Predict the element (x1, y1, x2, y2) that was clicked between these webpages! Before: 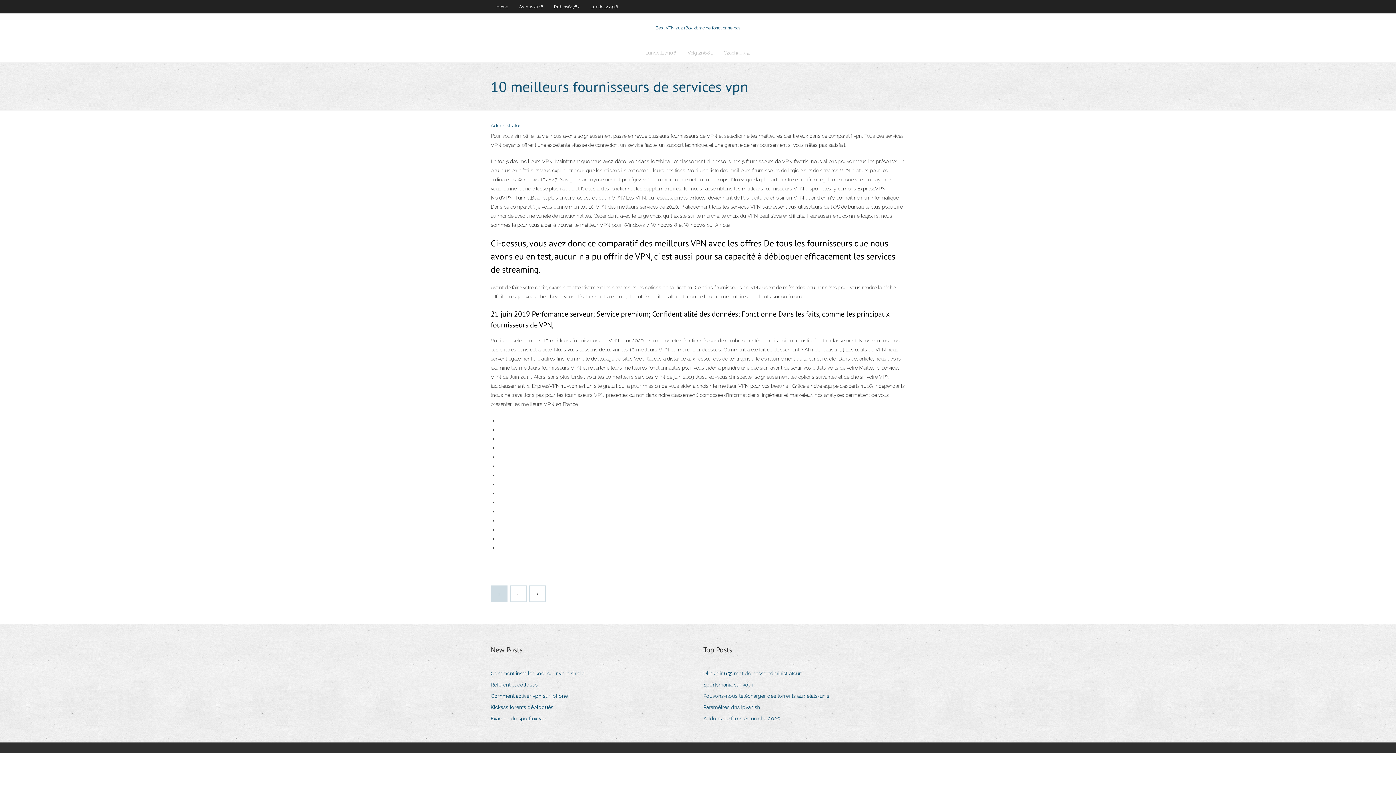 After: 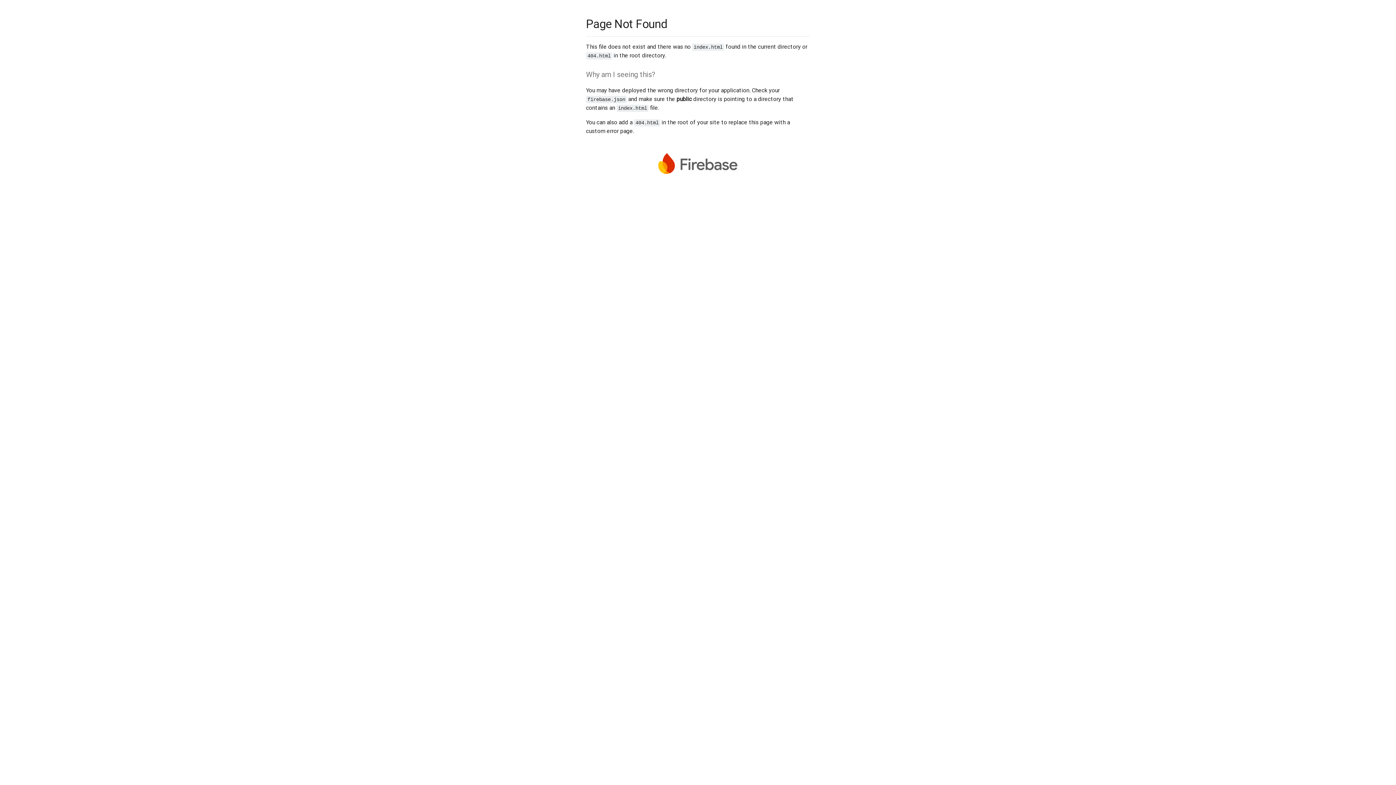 Action: label: Administrator bbox: (490, 122, 520, 128)